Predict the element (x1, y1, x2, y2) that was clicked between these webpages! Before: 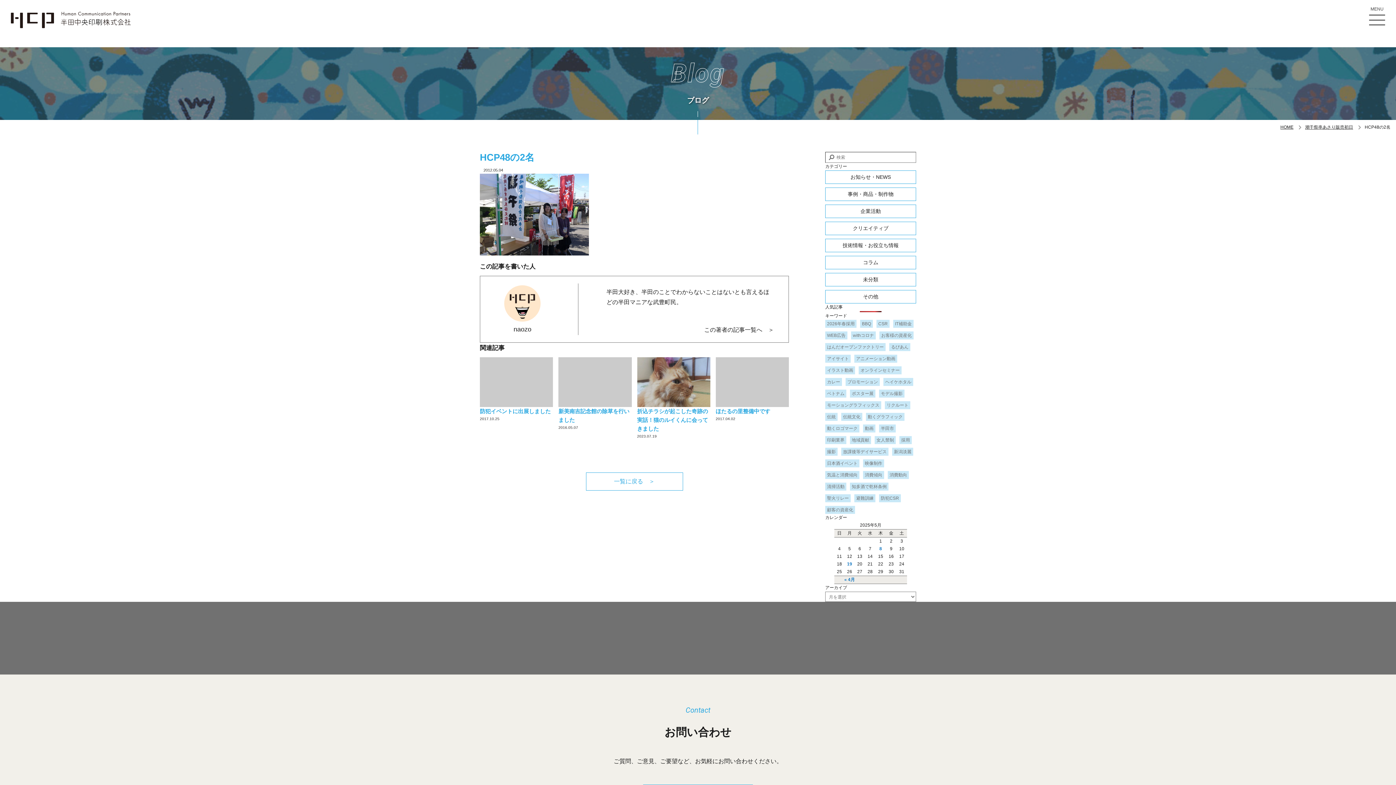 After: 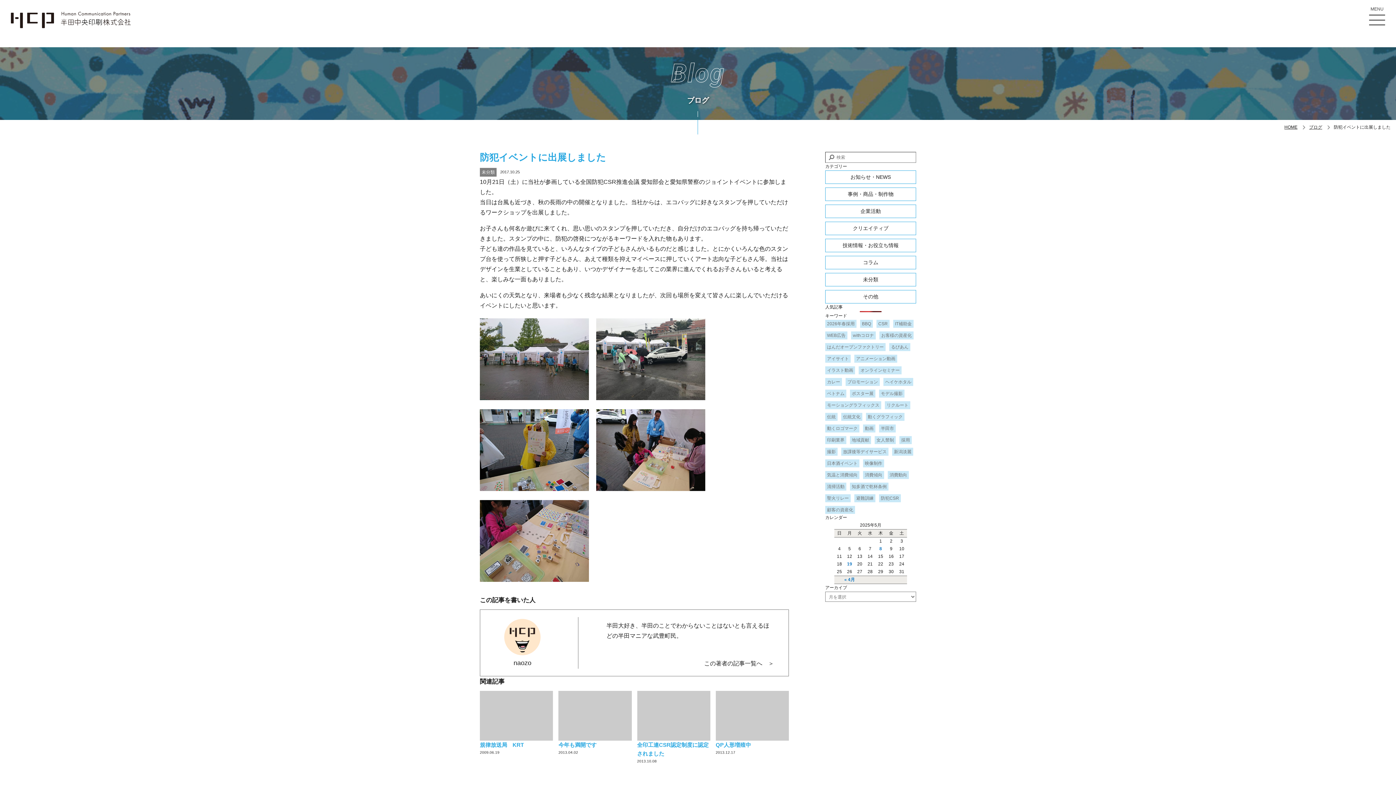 Action: label: 防犯イベントに出展しました

2017.10.25 bbox: (480, 357, 553, 422)